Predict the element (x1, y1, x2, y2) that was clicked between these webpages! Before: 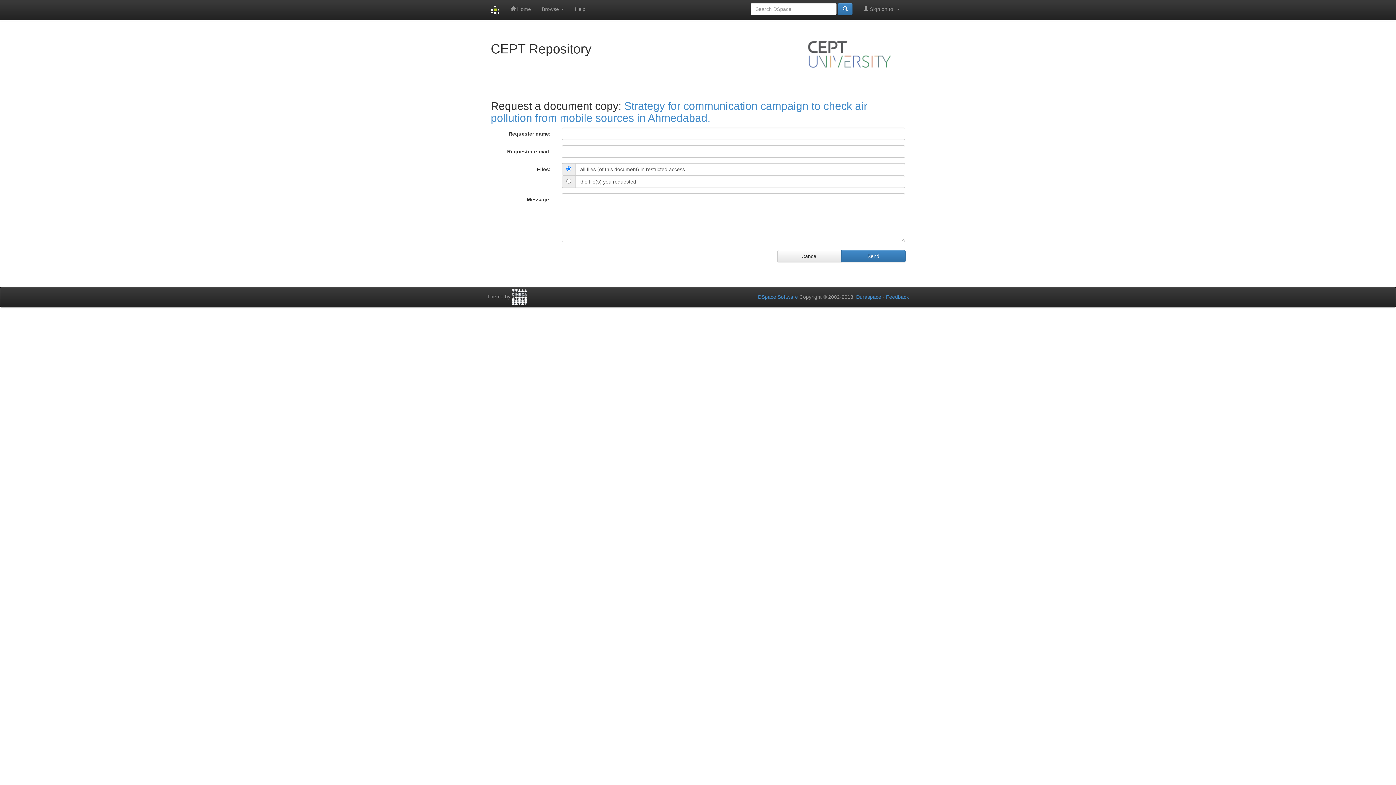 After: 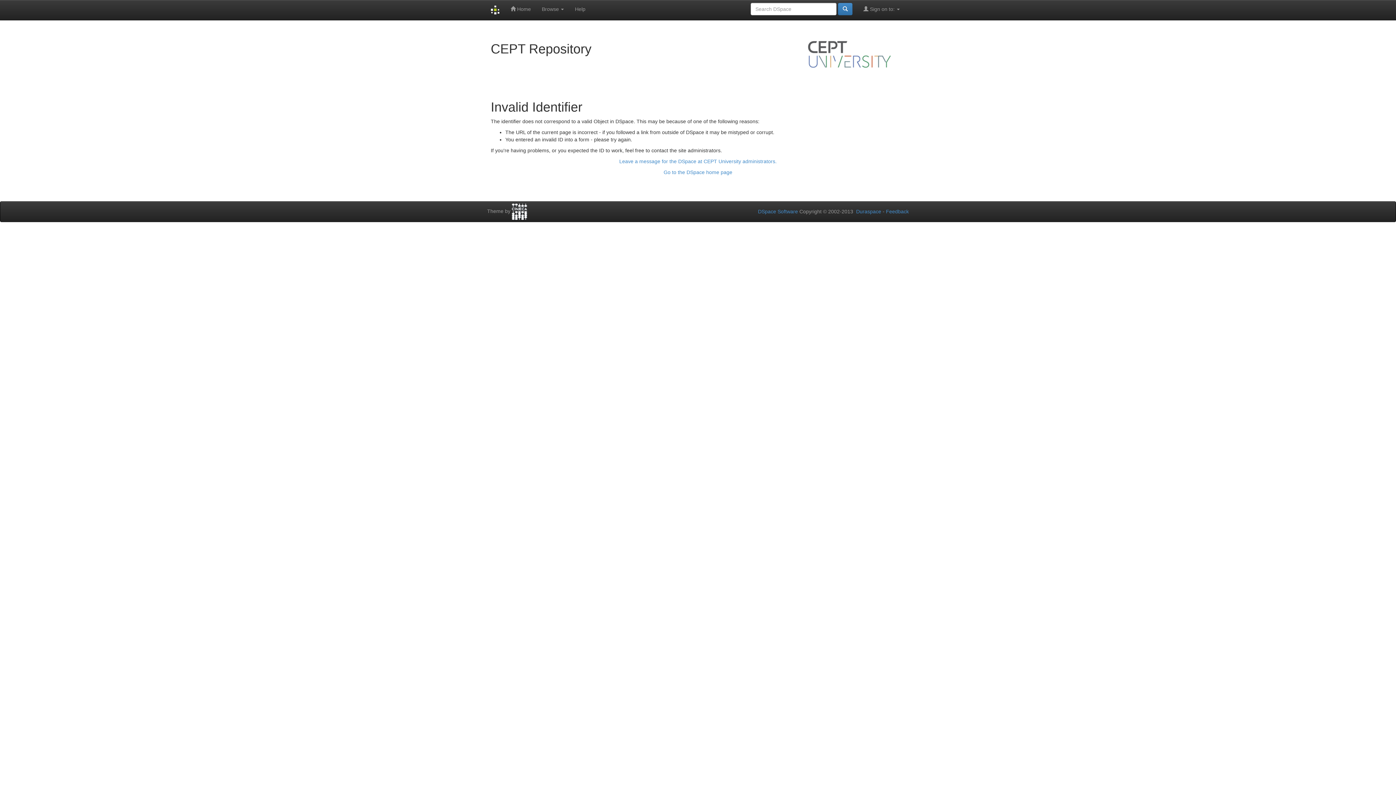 Action: label: Send bbox: (841, 250, 905, 262)